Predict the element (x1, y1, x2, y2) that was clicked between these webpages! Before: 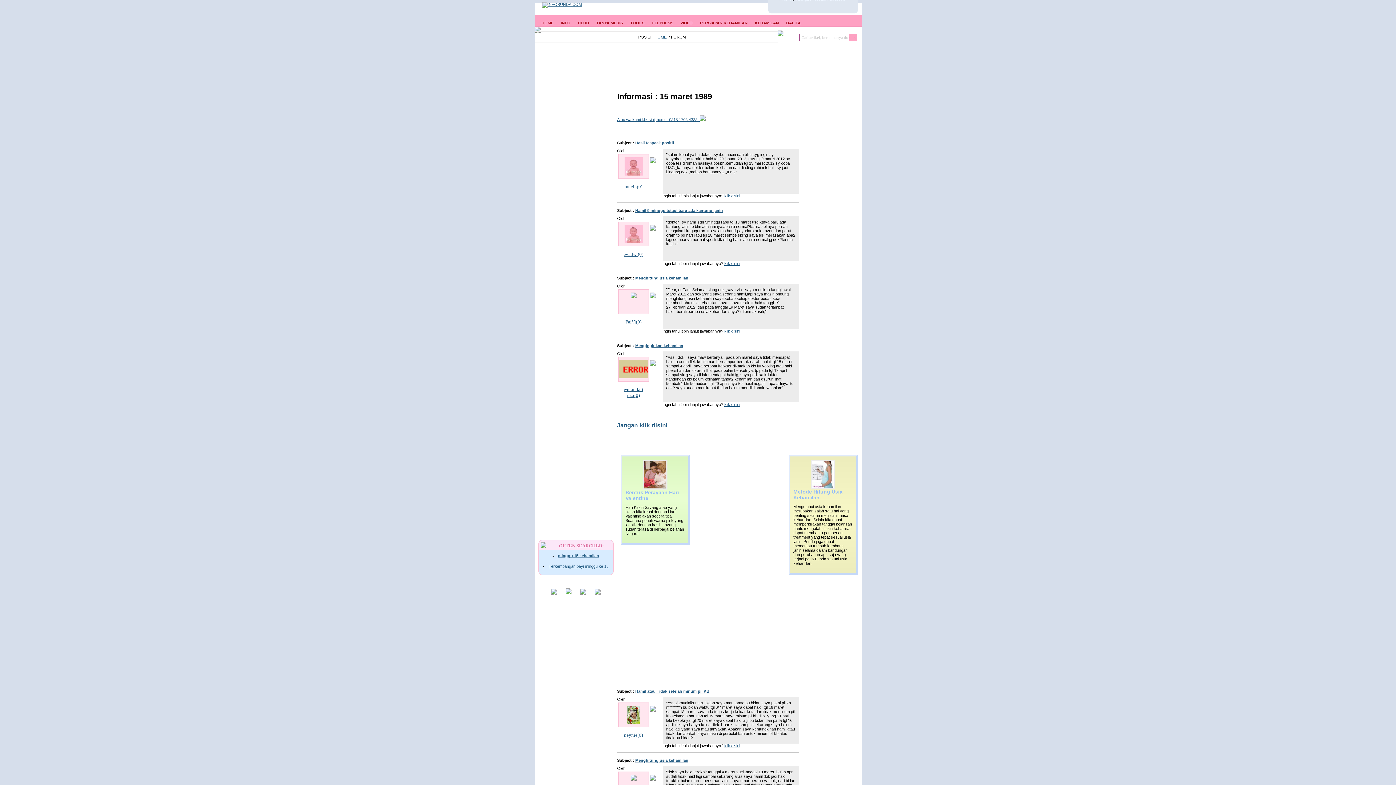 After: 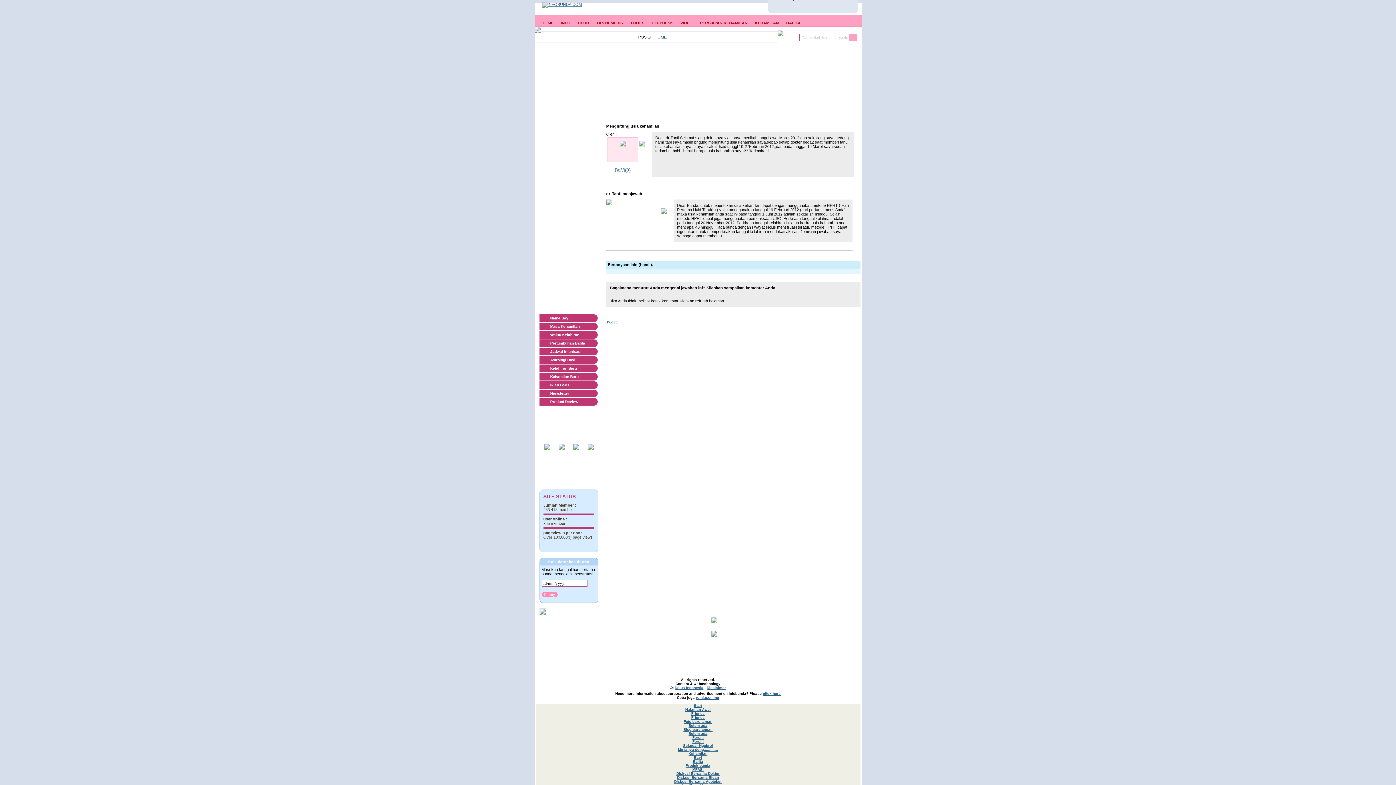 Action: bbox: (635, 276, 688, 280) label: Menghitung usia kehamilan